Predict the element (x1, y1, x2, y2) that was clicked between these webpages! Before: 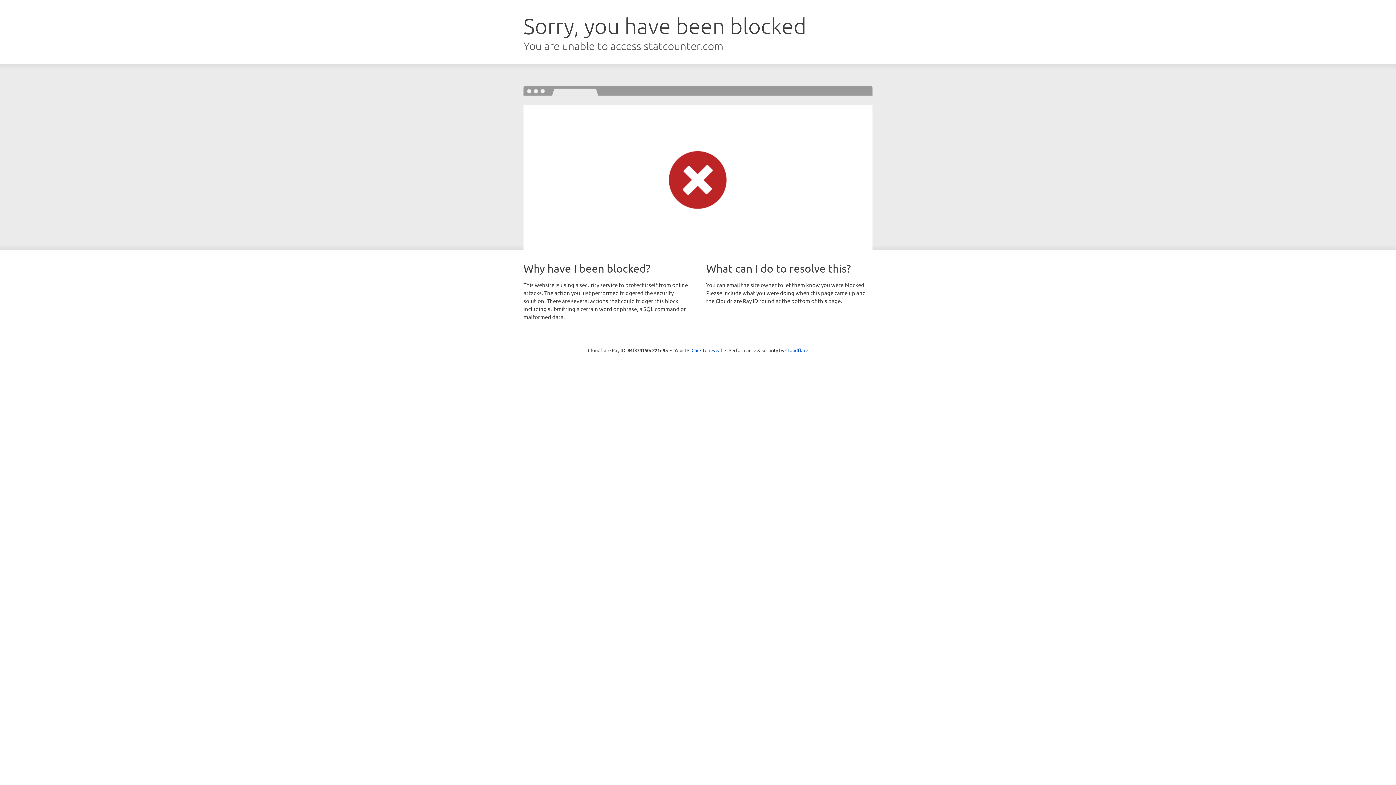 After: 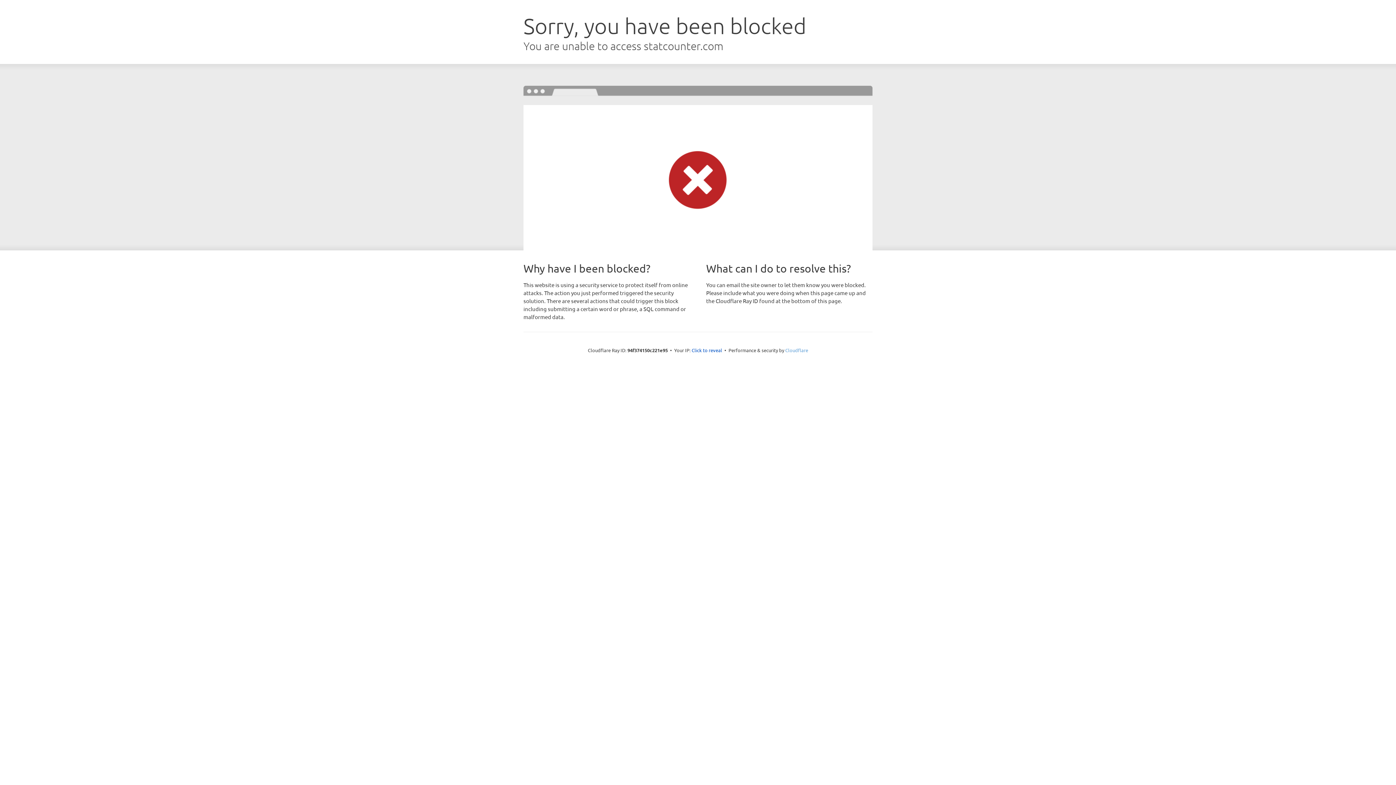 Action: label: Cloudflare bbox: (785, 347, 808, 353)